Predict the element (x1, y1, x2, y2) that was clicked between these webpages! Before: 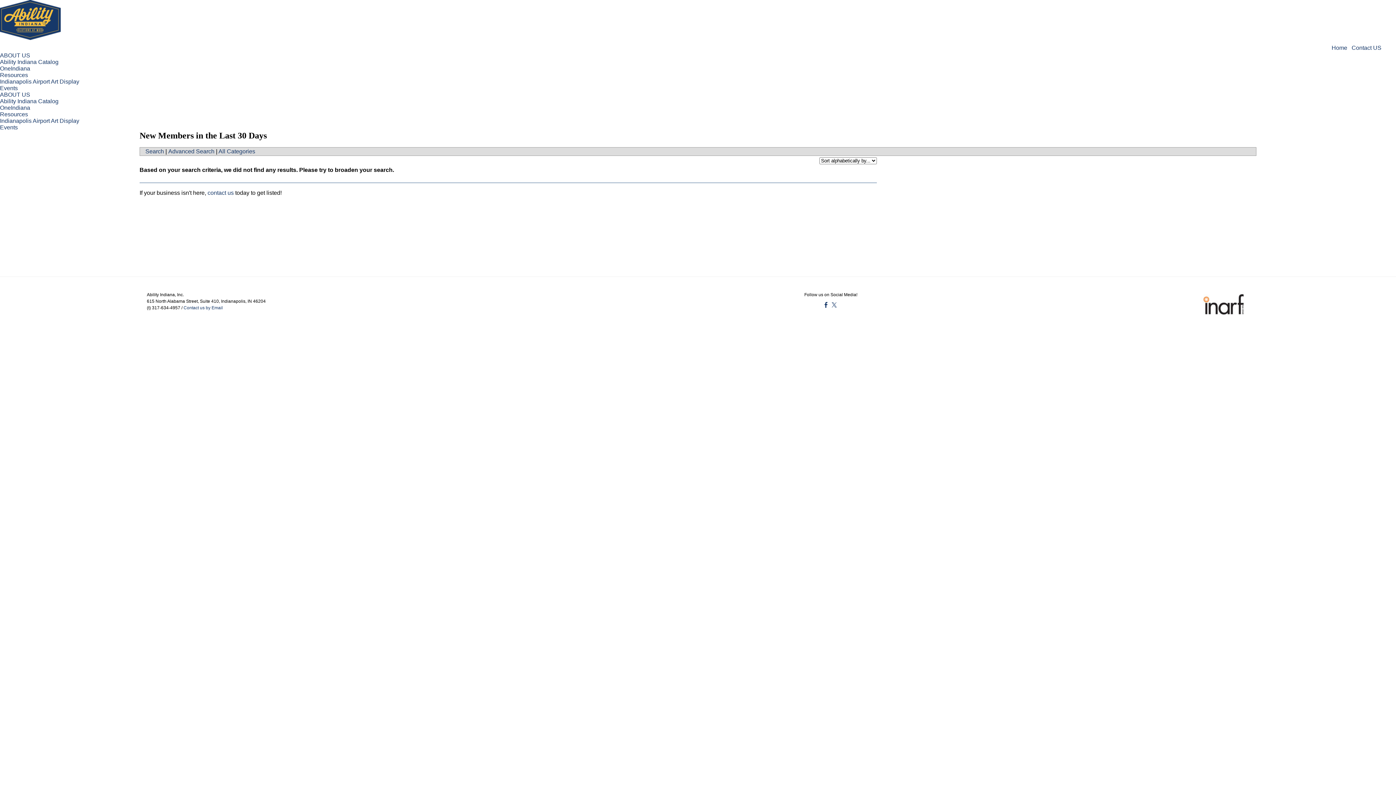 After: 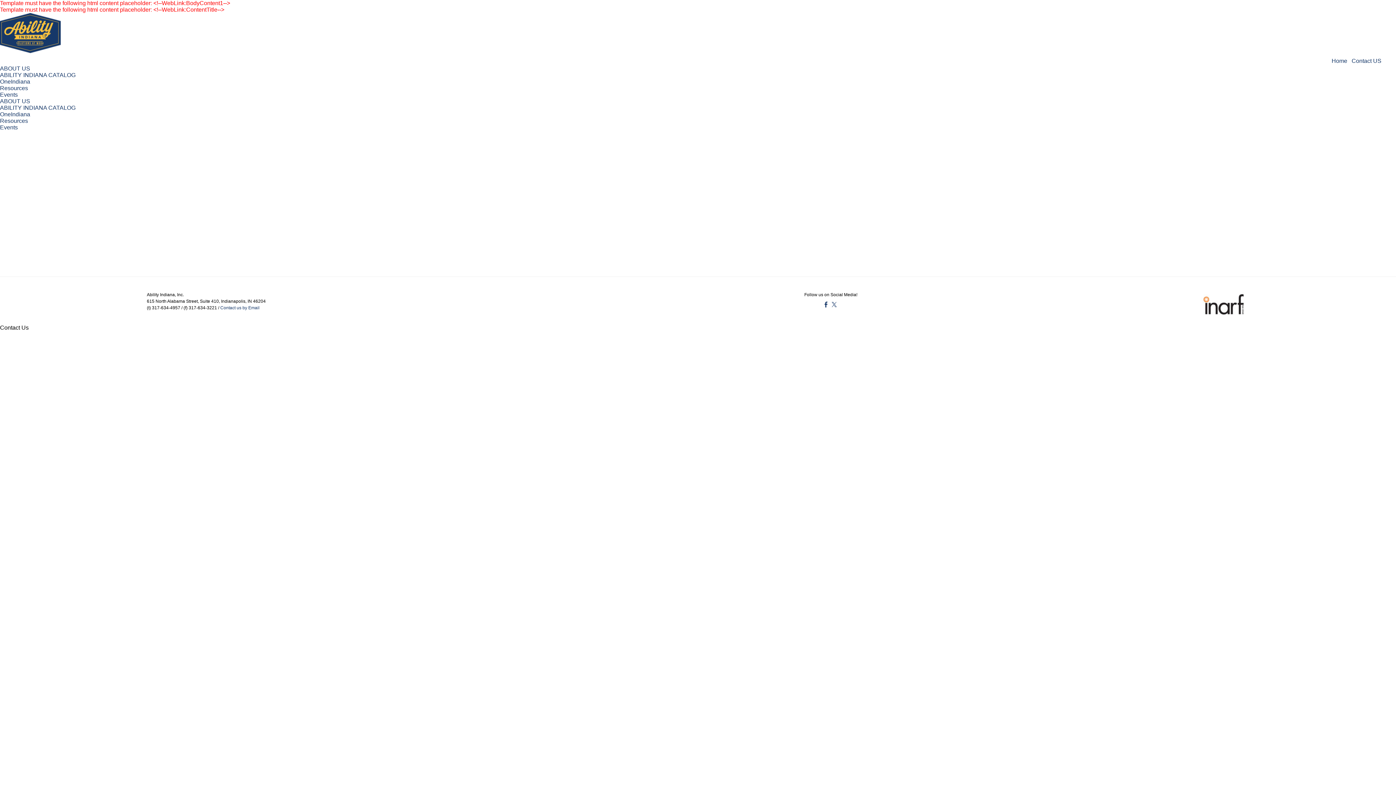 Action: label: Contact us by Email bbox: (183, 305, 222, 310)